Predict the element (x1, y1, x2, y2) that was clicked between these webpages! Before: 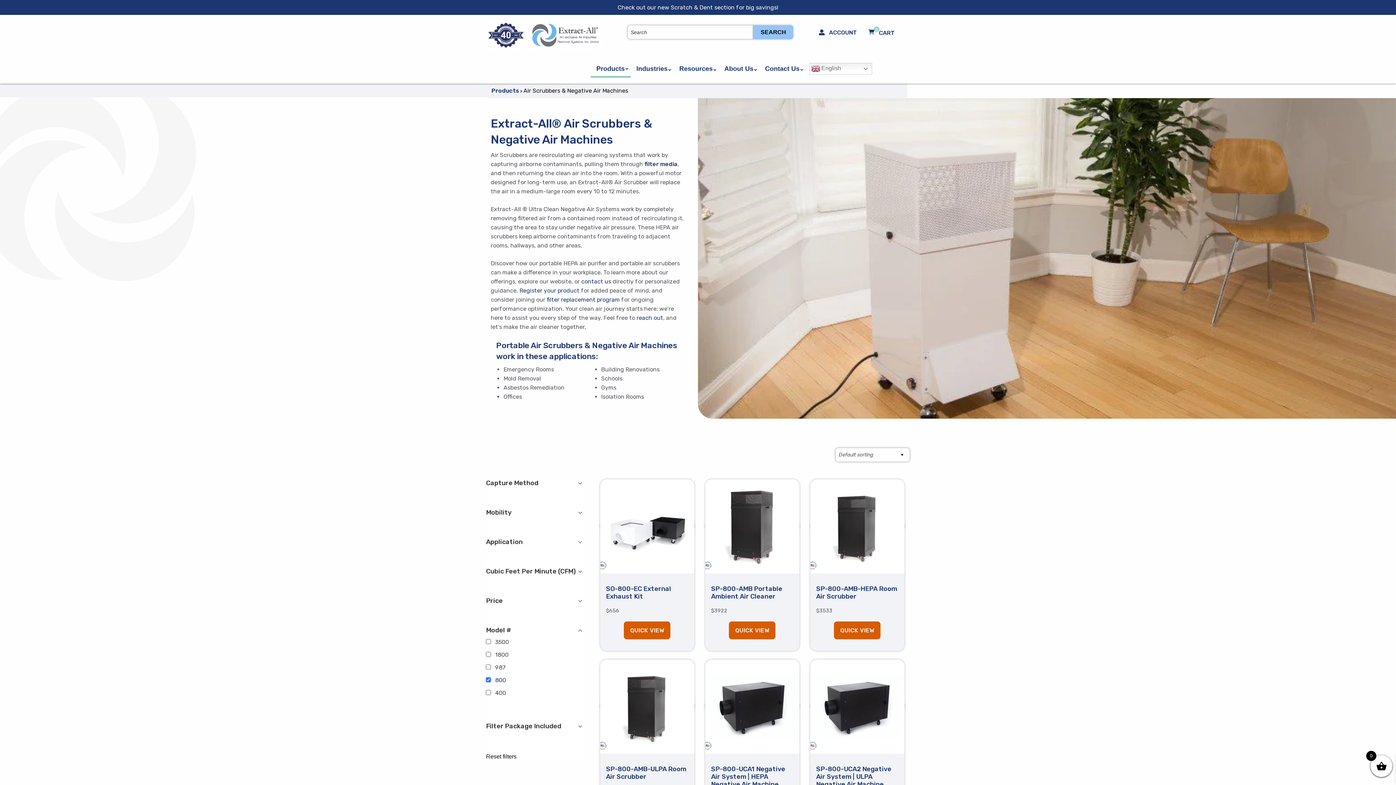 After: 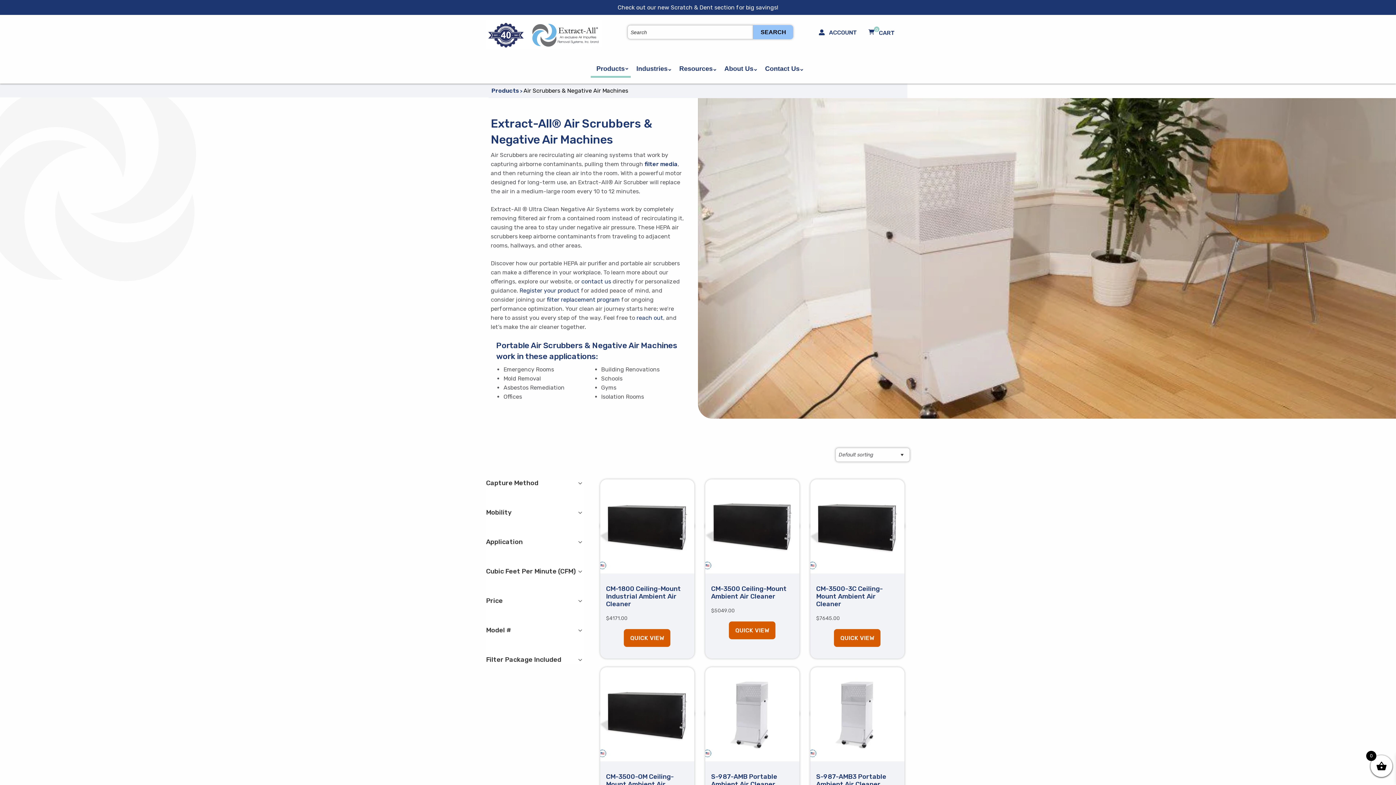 Action: bbox: (495, 677, 506, 684) label: 800